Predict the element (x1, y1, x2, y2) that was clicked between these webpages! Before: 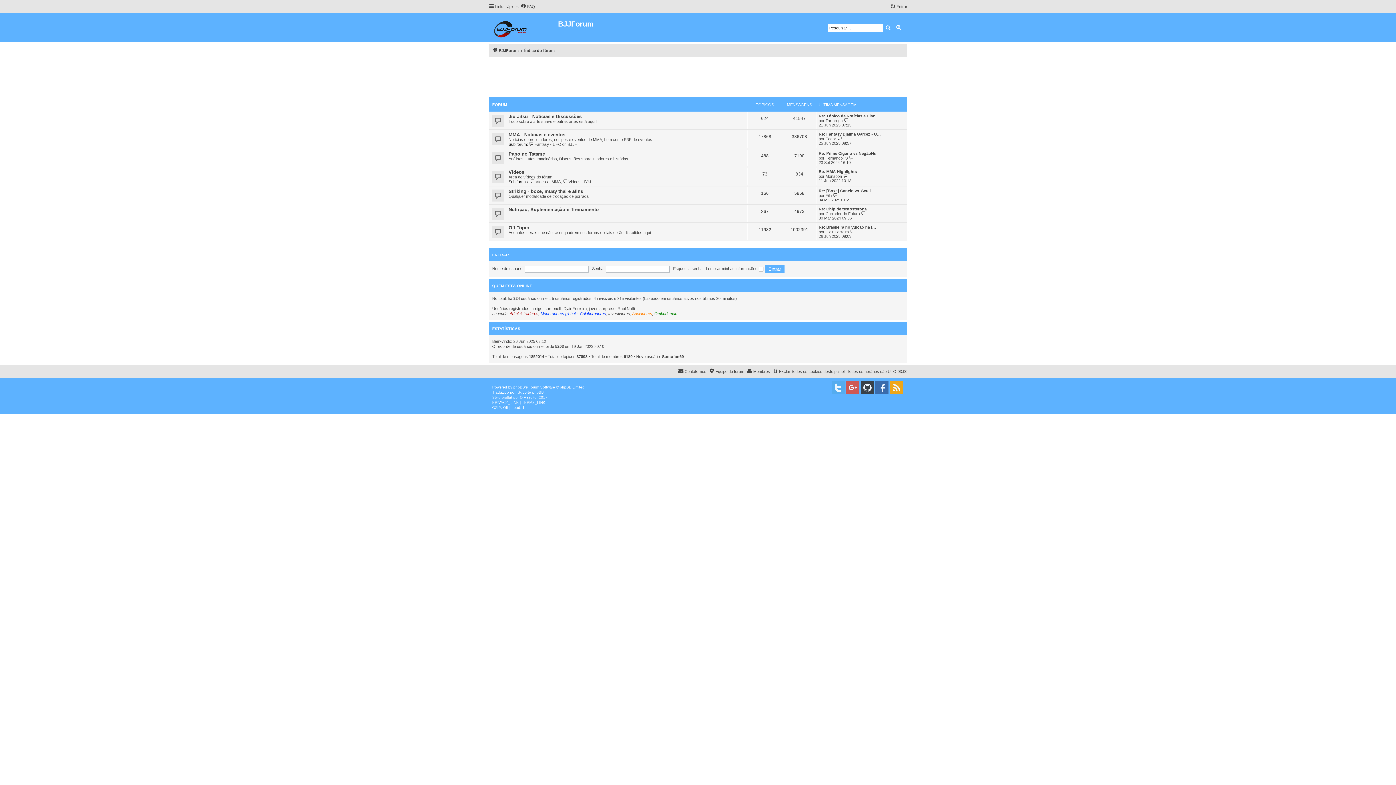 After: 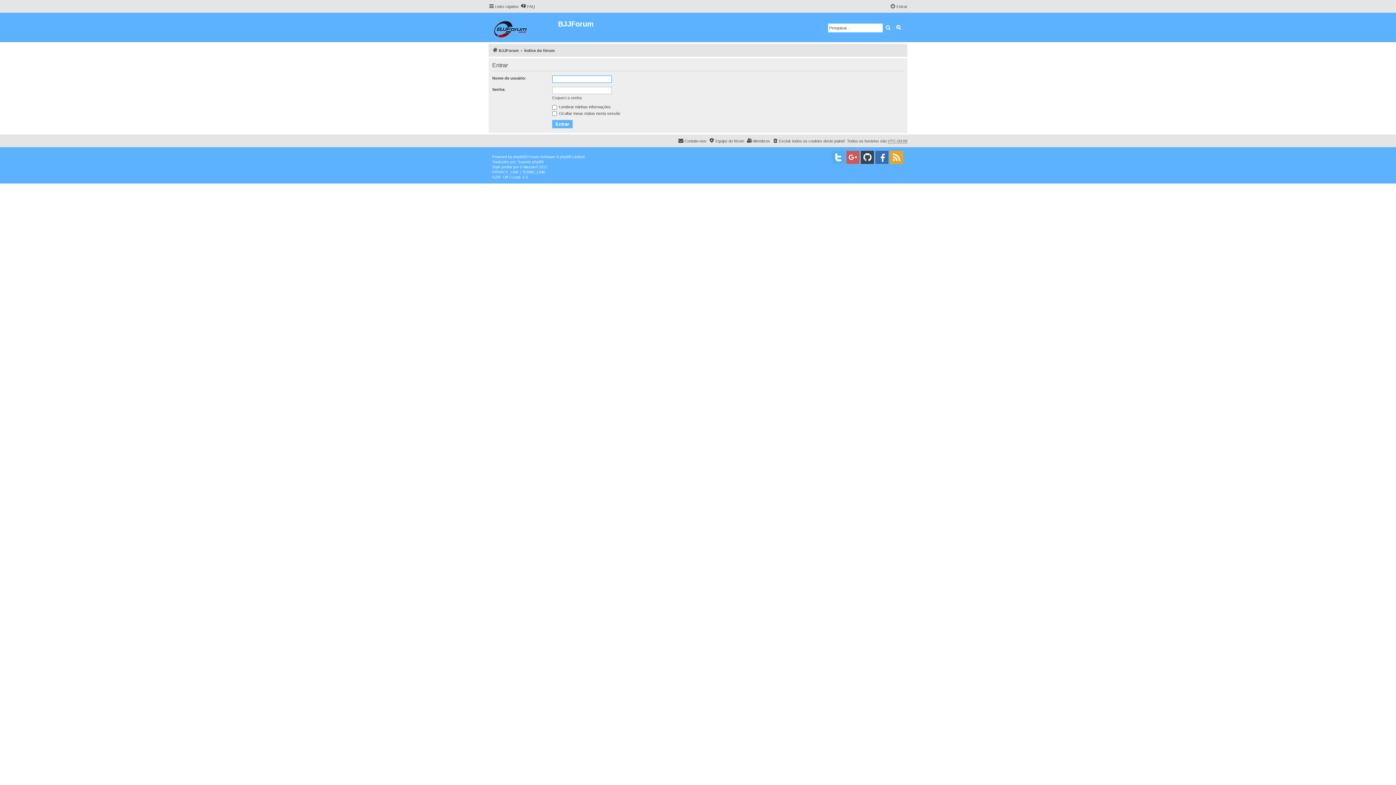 Action: bbox: (492, 252, 509, 257) label: ENTRAR